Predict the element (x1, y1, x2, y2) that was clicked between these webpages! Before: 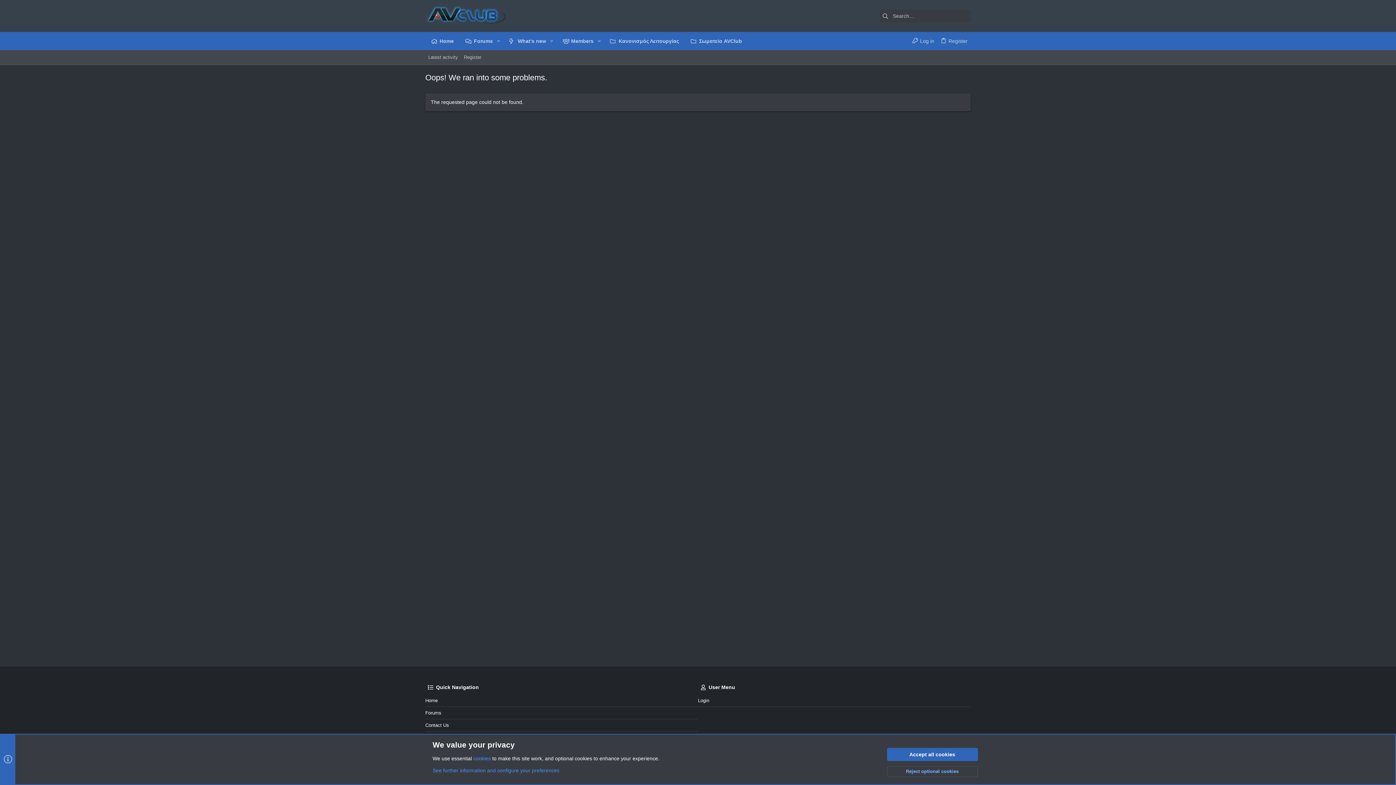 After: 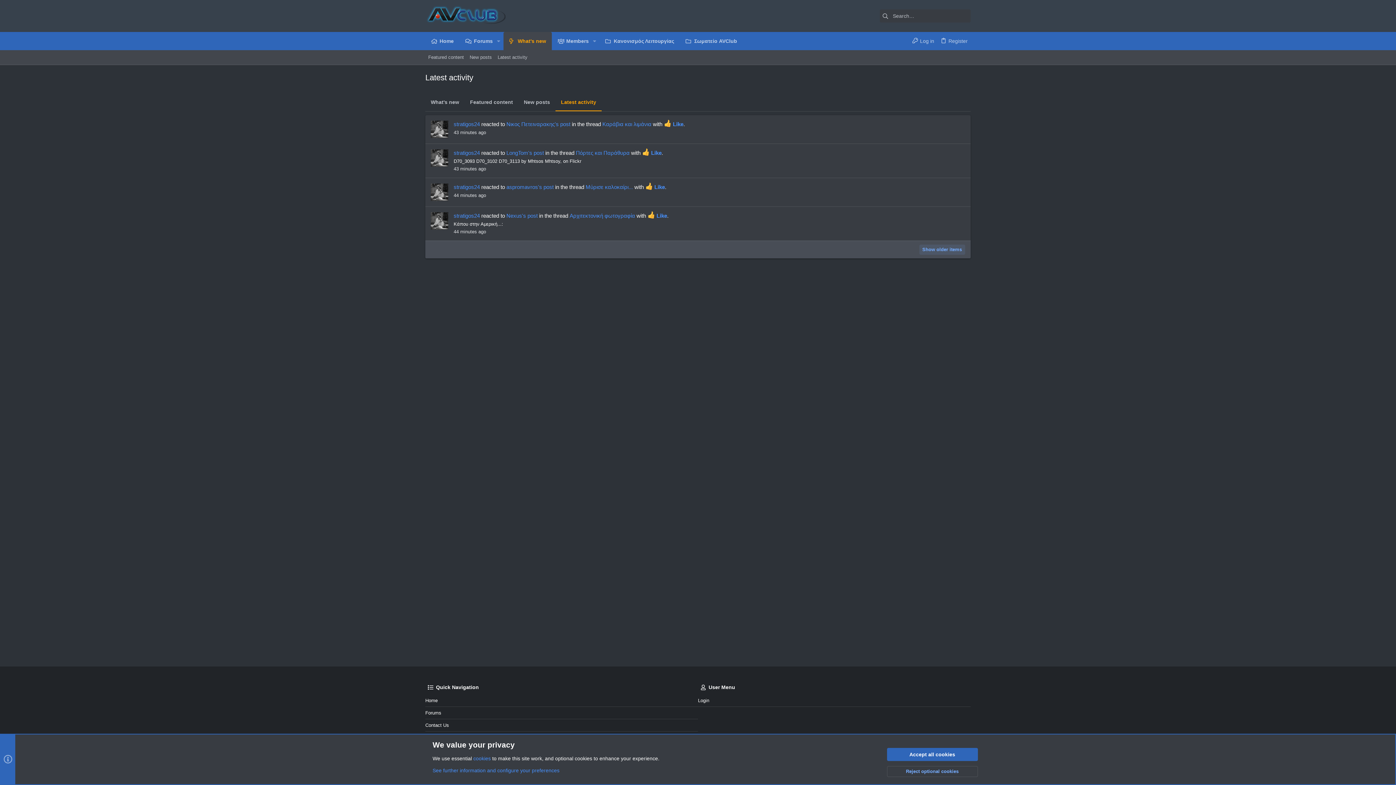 Action: label: Latest activity bbox: (425, 53, 461, 61)